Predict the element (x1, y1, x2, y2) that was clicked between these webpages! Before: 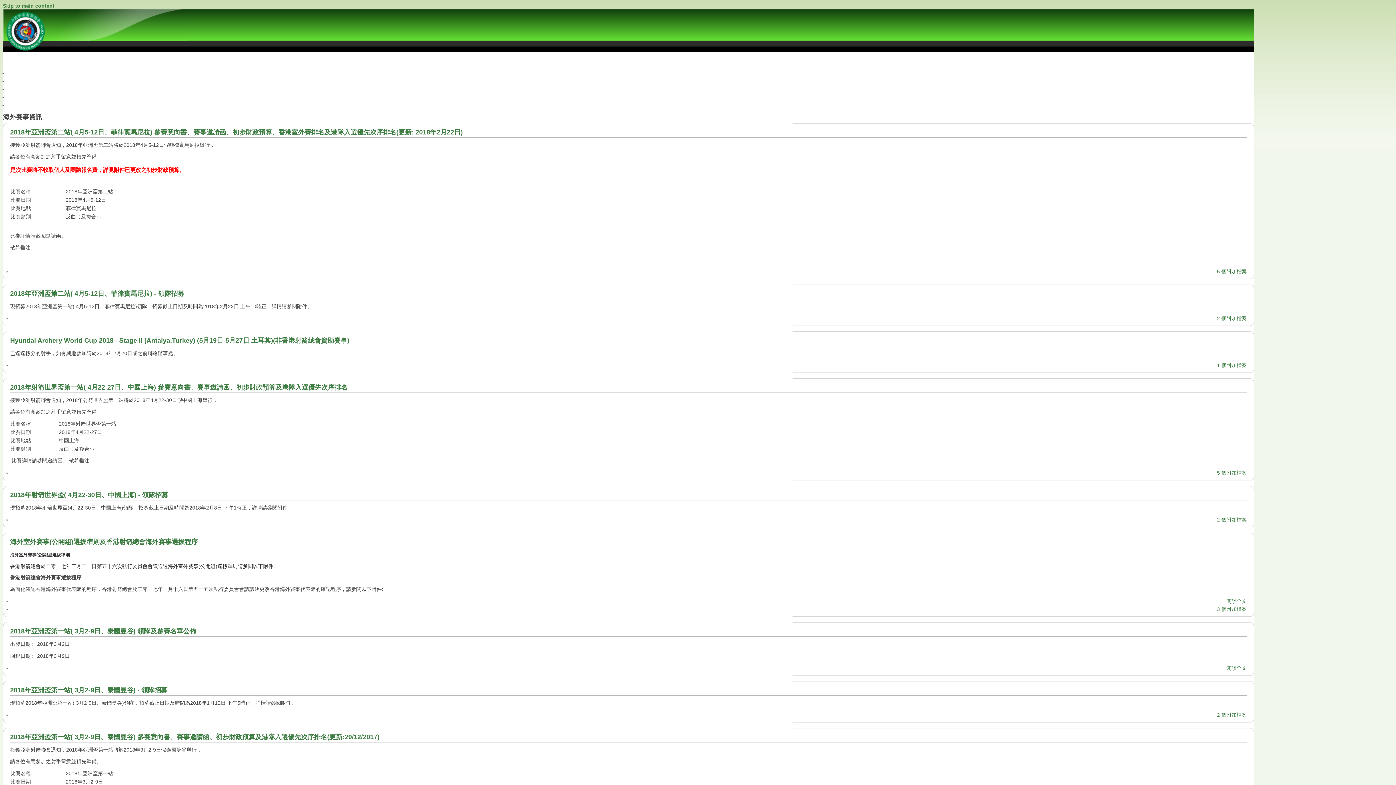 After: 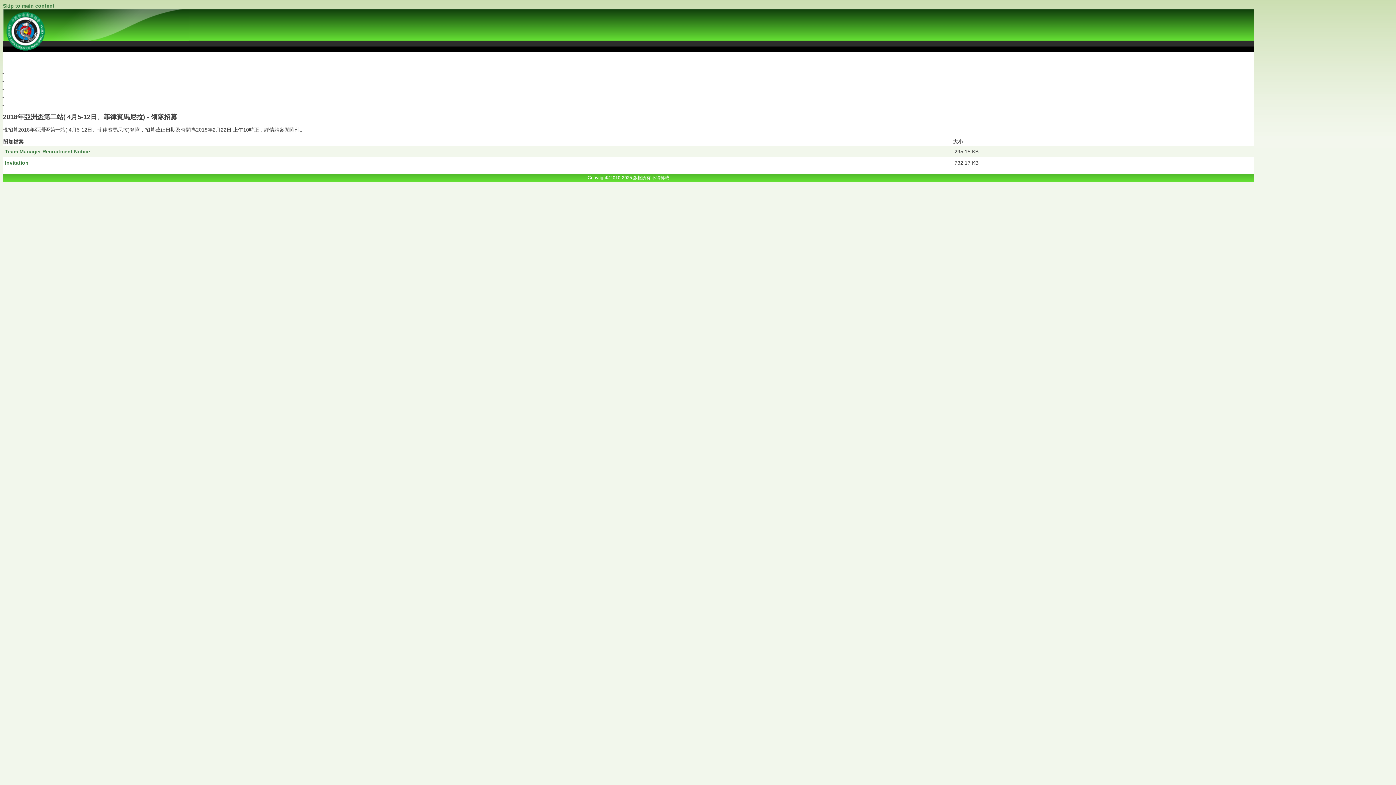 Action: label: 2 個附加檔案 bbox: (1217, 315, 1247, 321)